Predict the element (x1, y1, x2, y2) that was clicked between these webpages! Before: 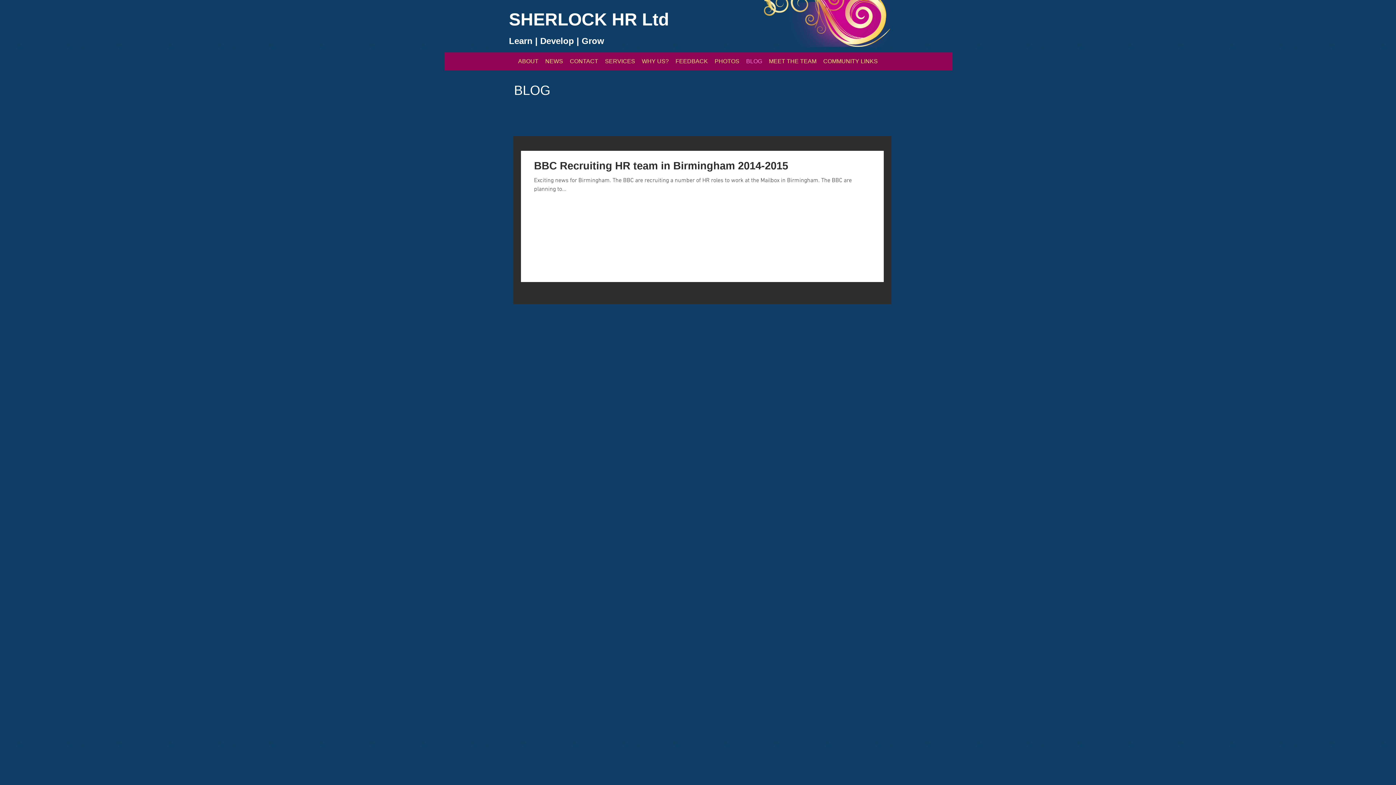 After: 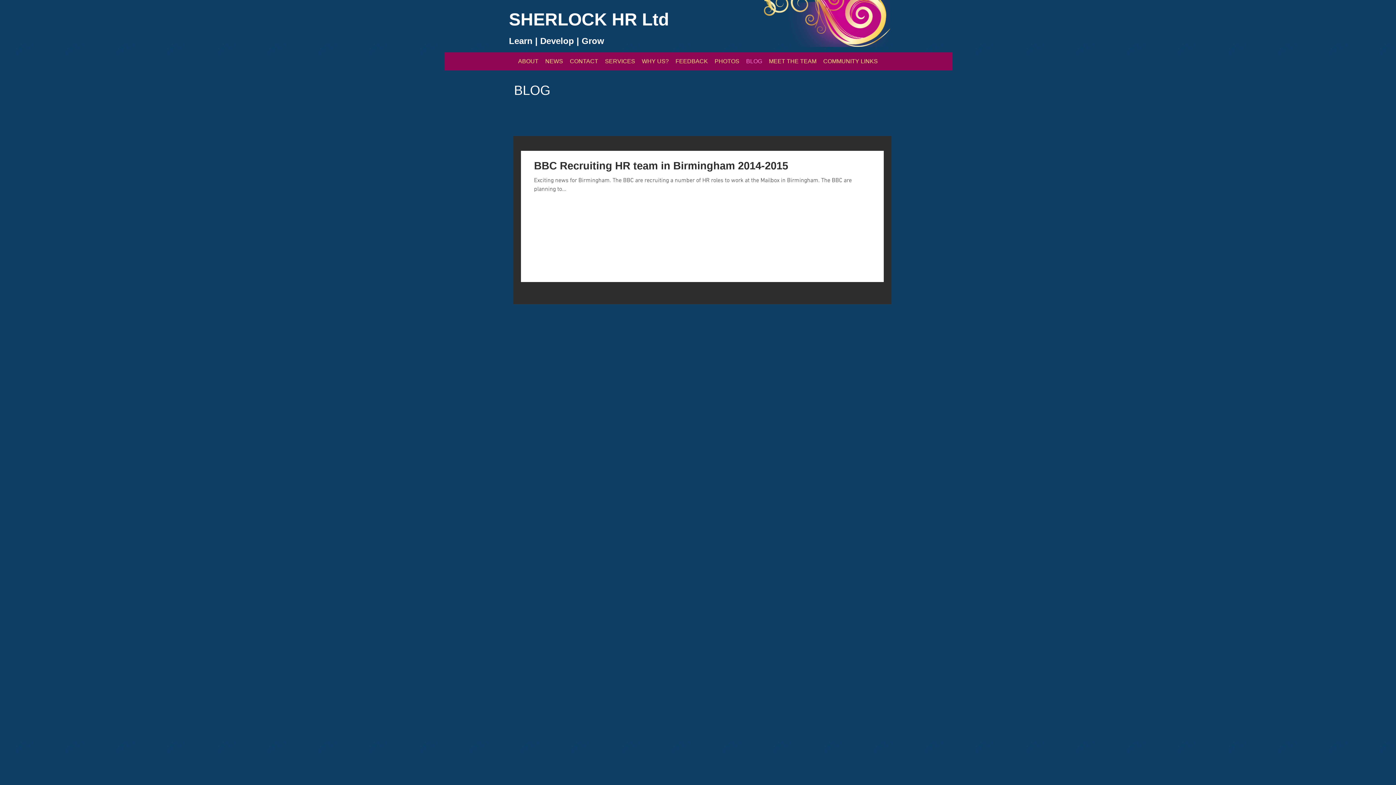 Action: label: BLOG bbox: (742, 57, 765, 64)